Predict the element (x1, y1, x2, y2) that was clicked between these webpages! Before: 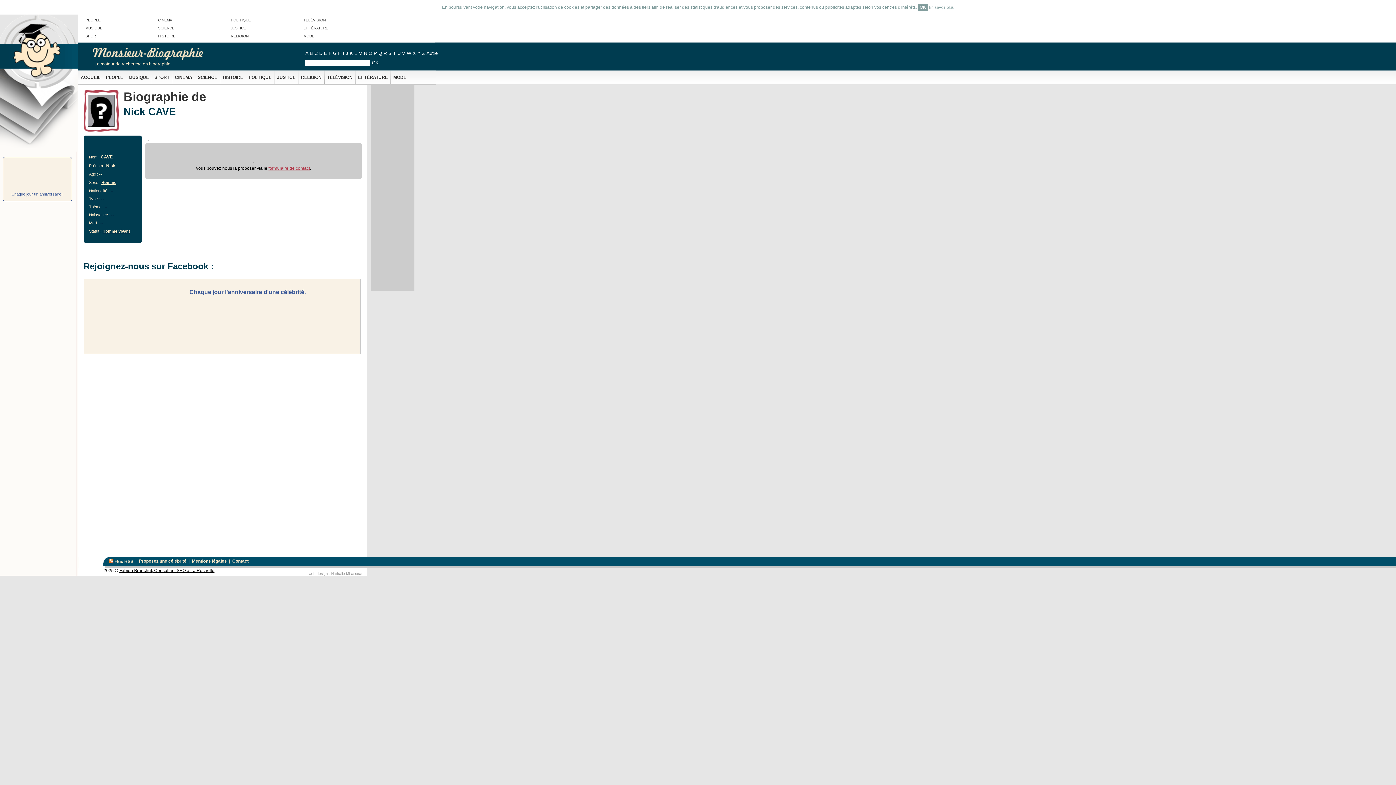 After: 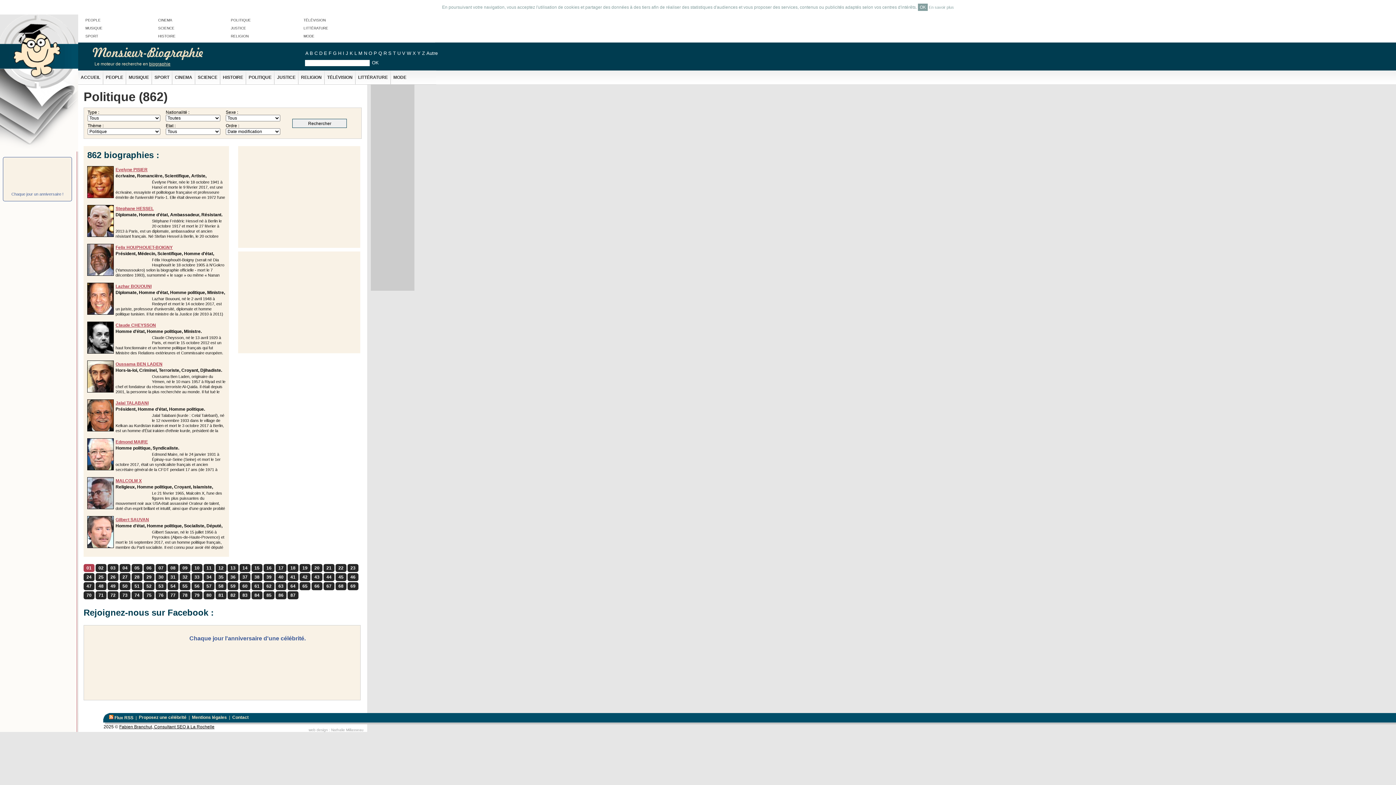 Action: label: POLITIQUE bbox: (248, 74, 271, 80)